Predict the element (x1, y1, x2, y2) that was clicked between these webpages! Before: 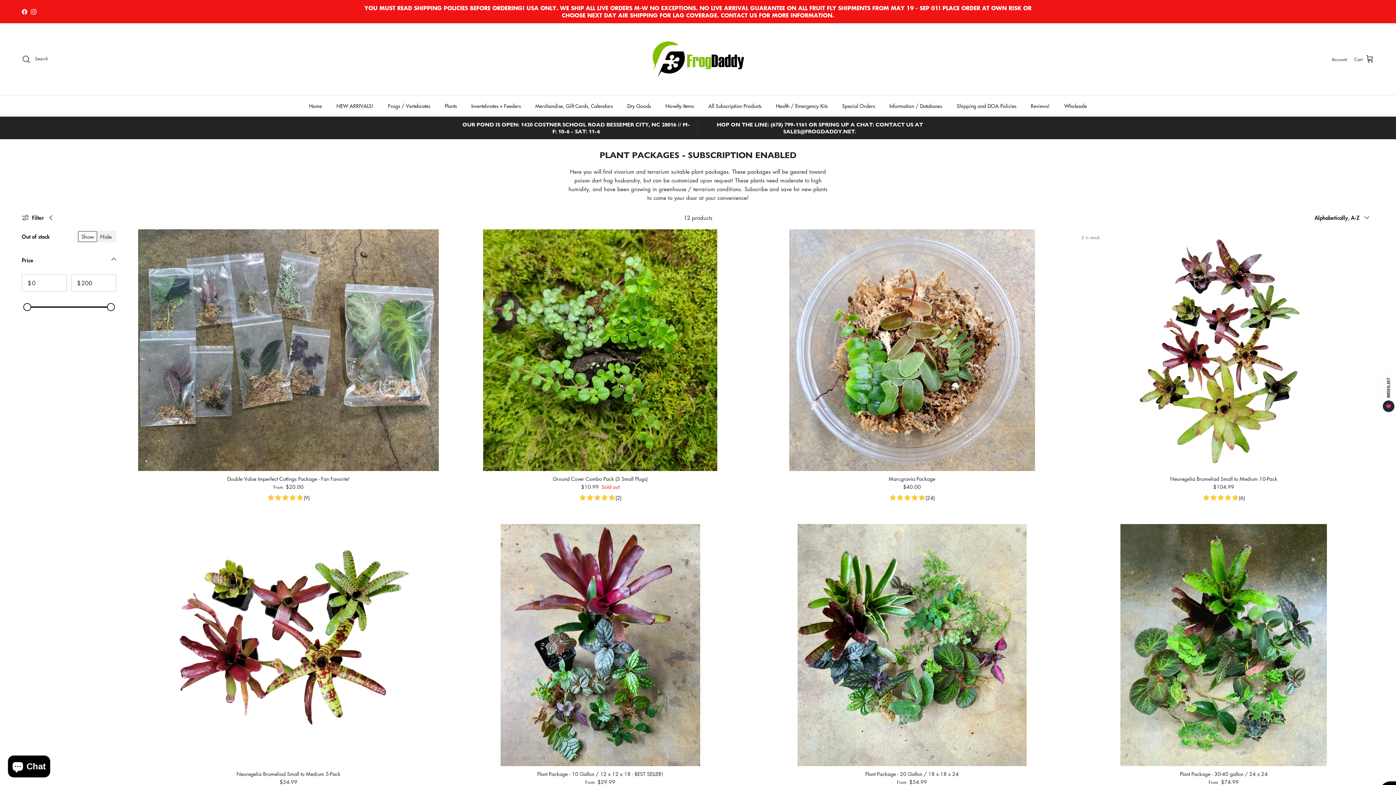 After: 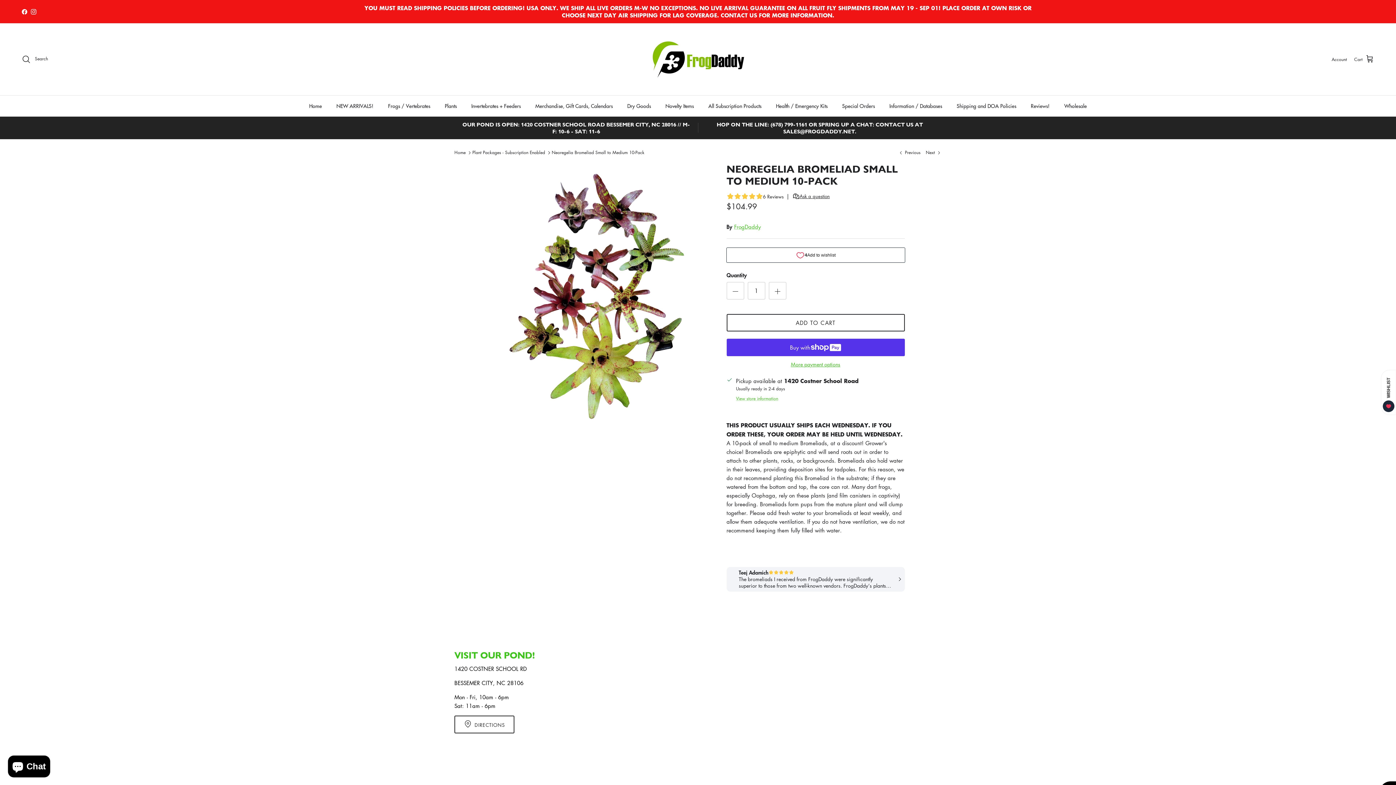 Action: label: Neoregelia Bromeliad Small to Medium 10-Pack
$104.99 bbox: (1073, 475, 1374, 491)